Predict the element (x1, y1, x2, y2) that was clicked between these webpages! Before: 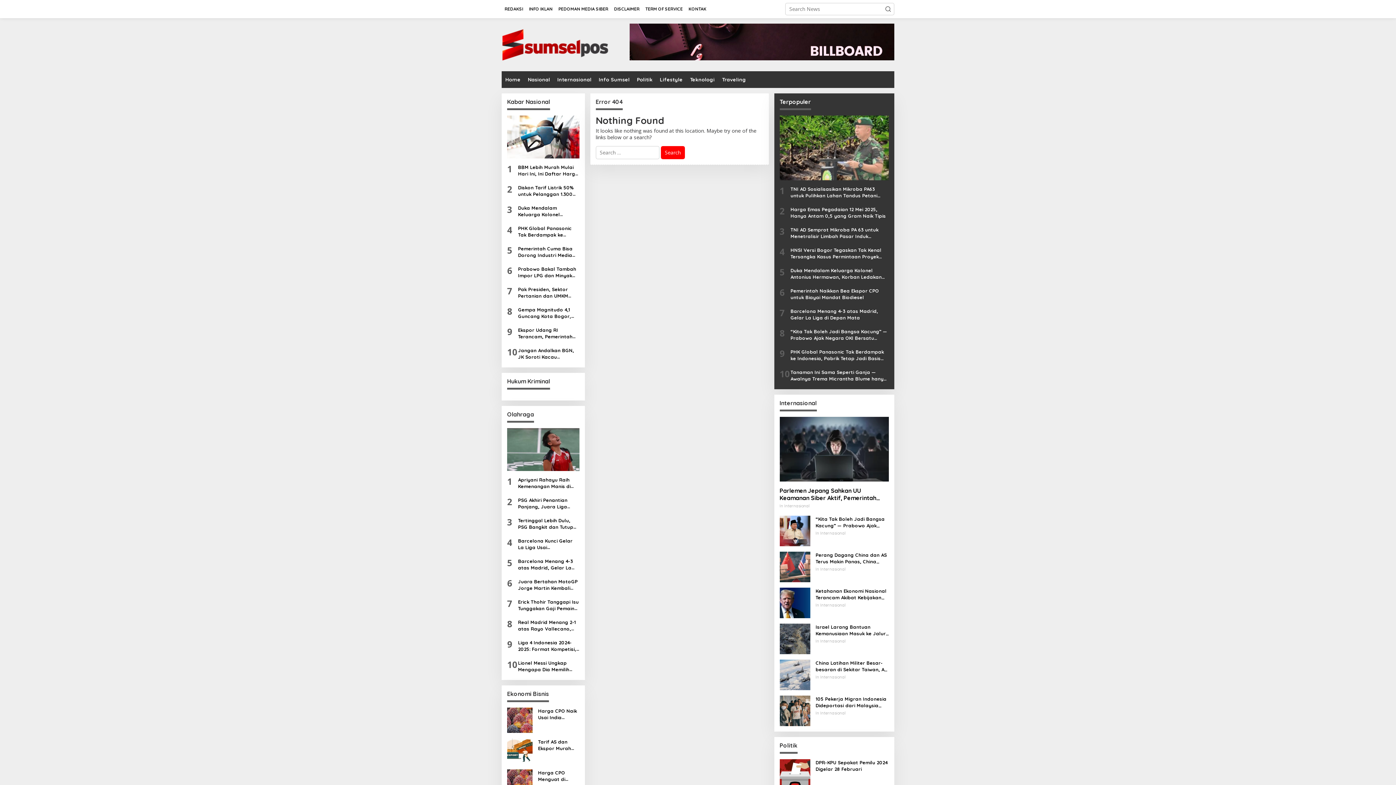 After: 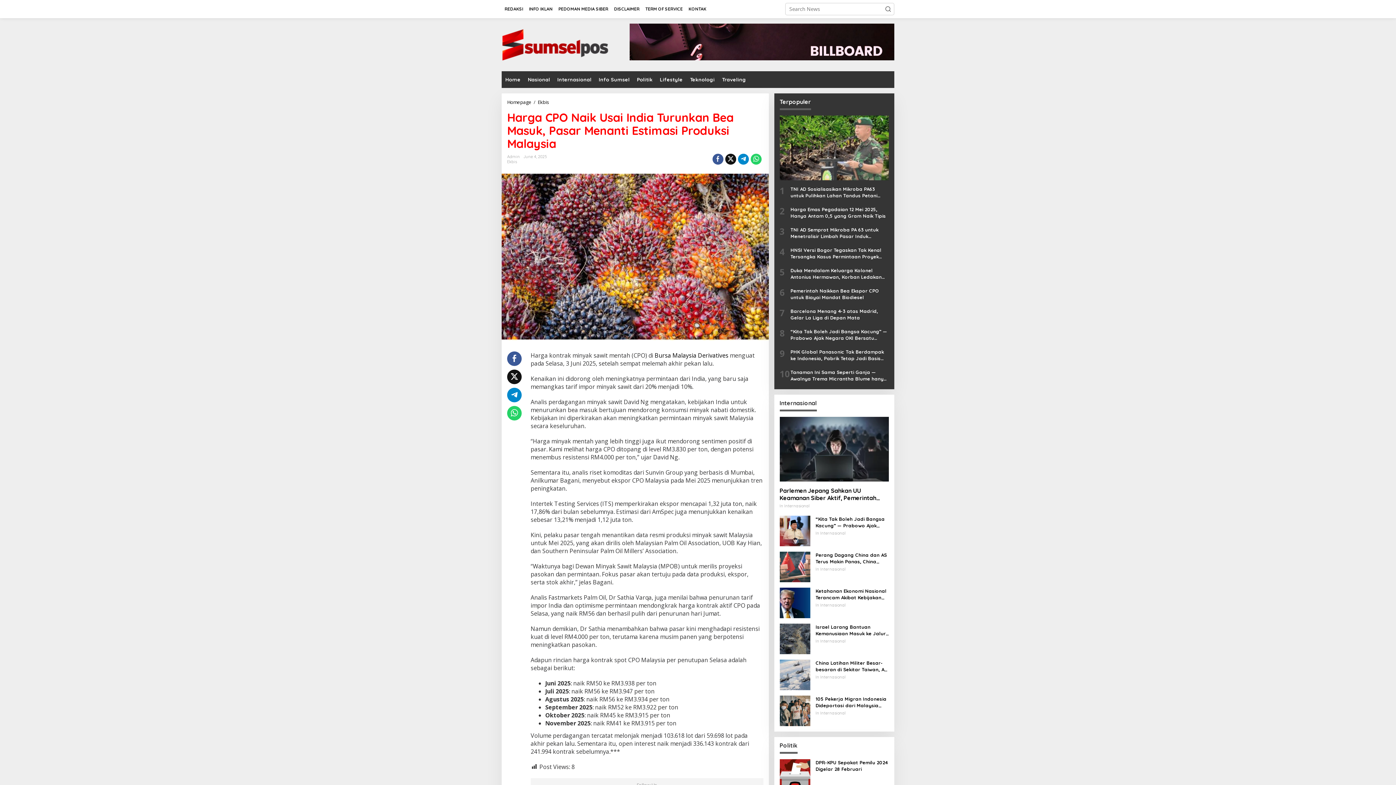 Action: bbox: (507, 716, 532, 723)